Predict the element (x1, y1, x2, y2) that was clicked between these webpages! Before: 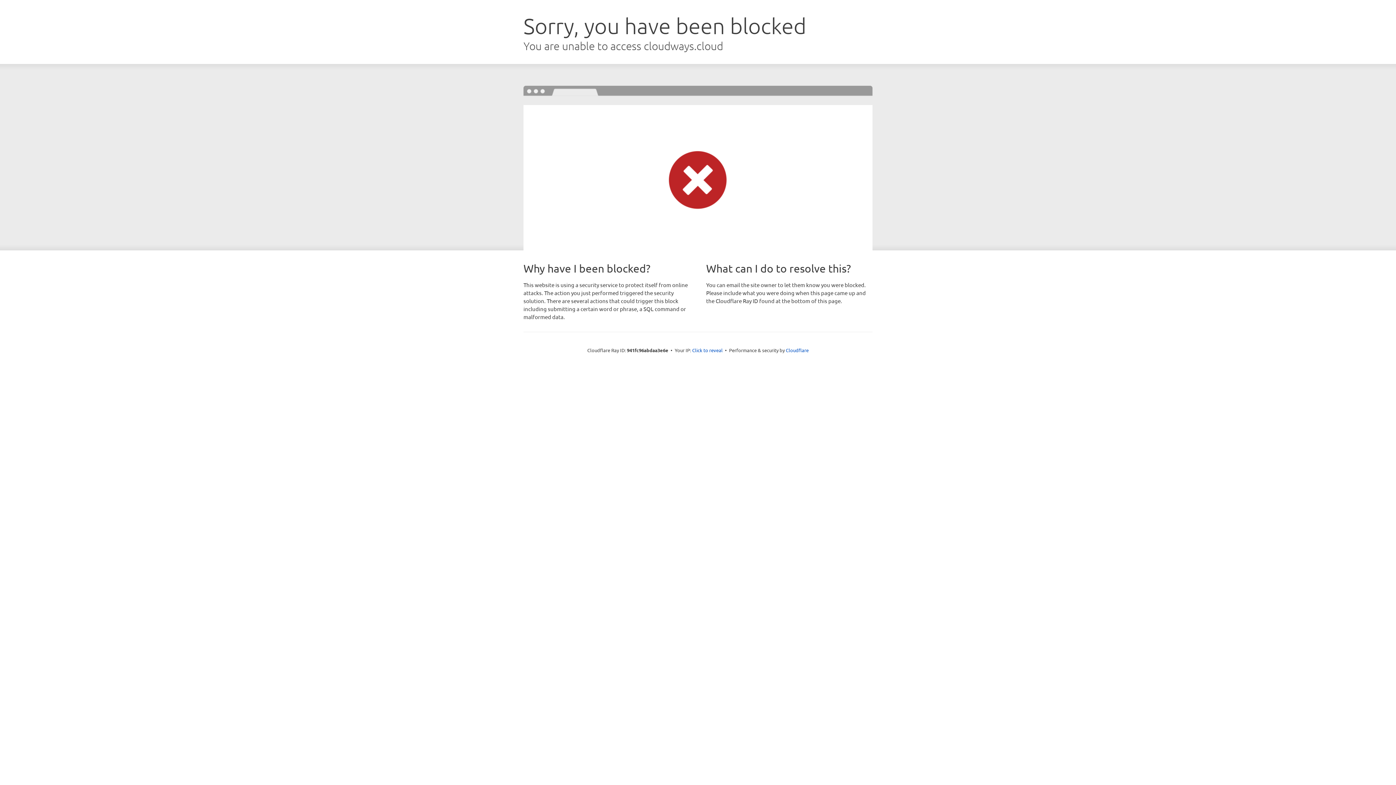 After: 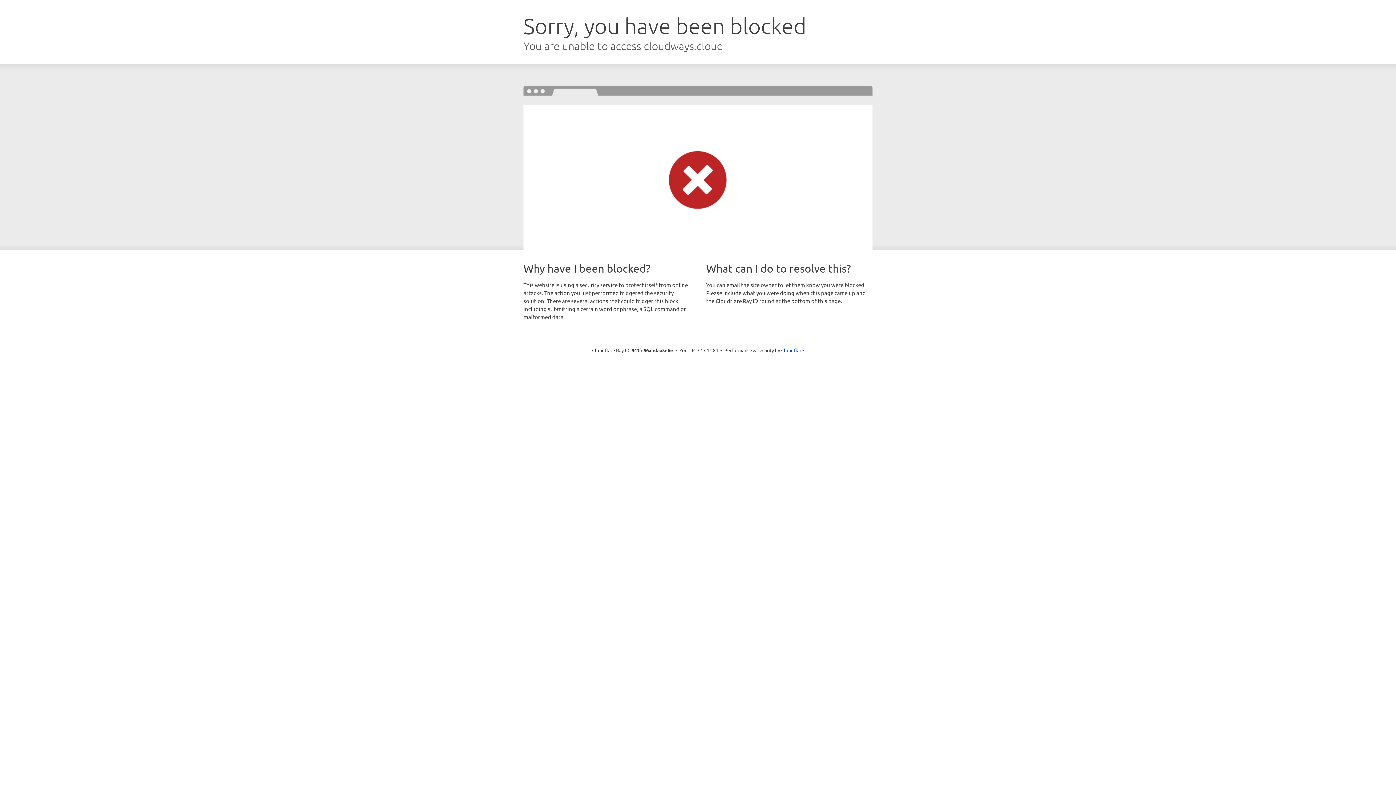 Action: label: Click to reveal bbox: (692, 346, 722, 353)